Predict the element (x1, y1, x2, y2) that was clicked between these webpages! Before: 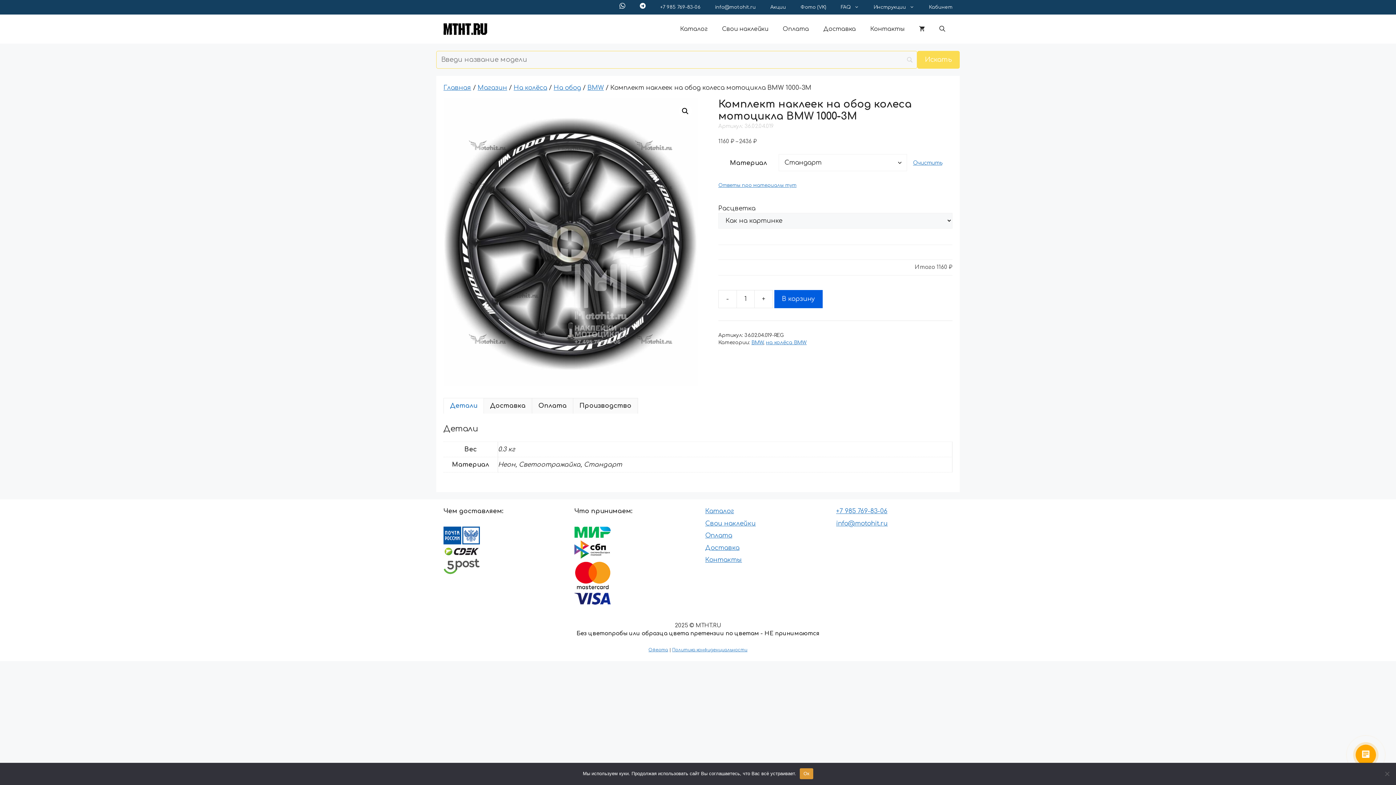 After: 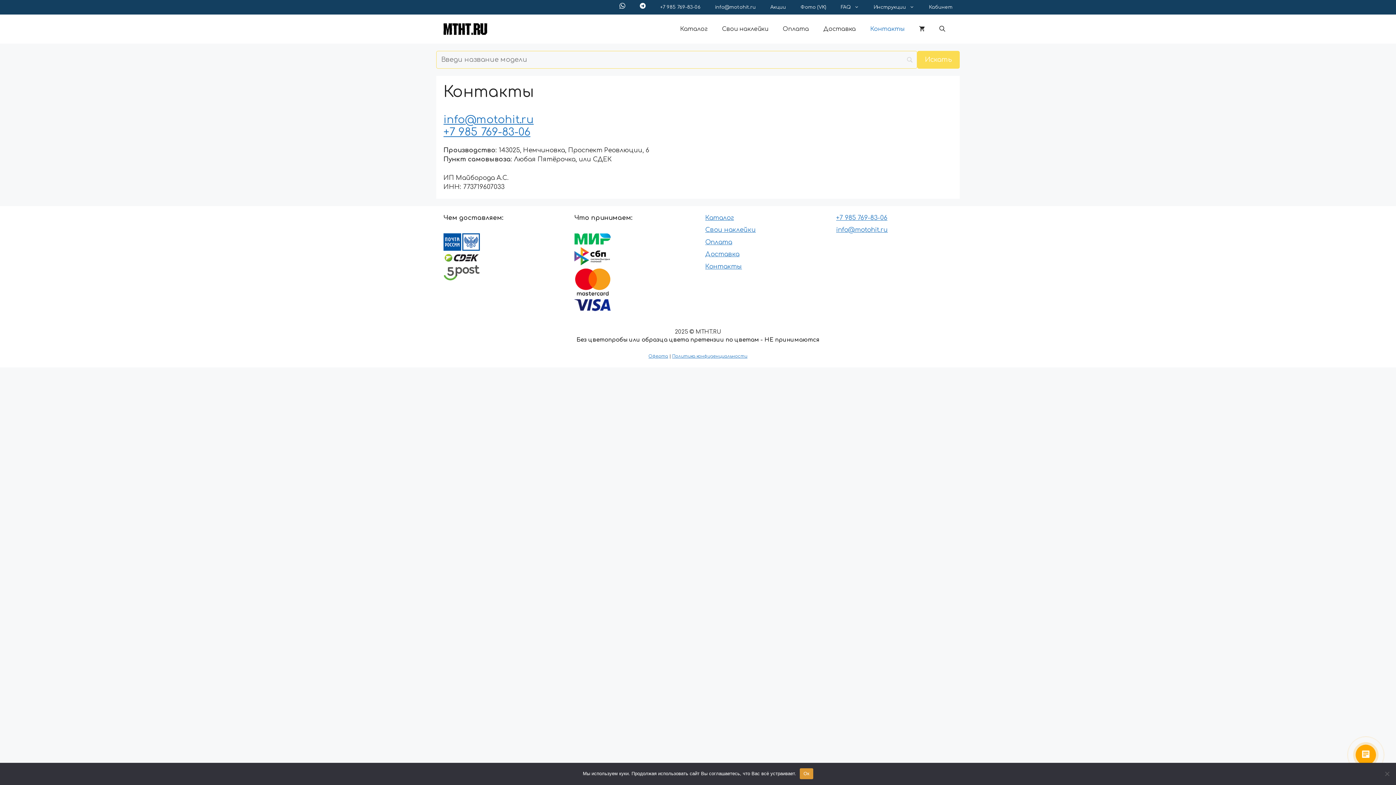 Action: bbox: (863, 21, 912, 36) label: Контакты